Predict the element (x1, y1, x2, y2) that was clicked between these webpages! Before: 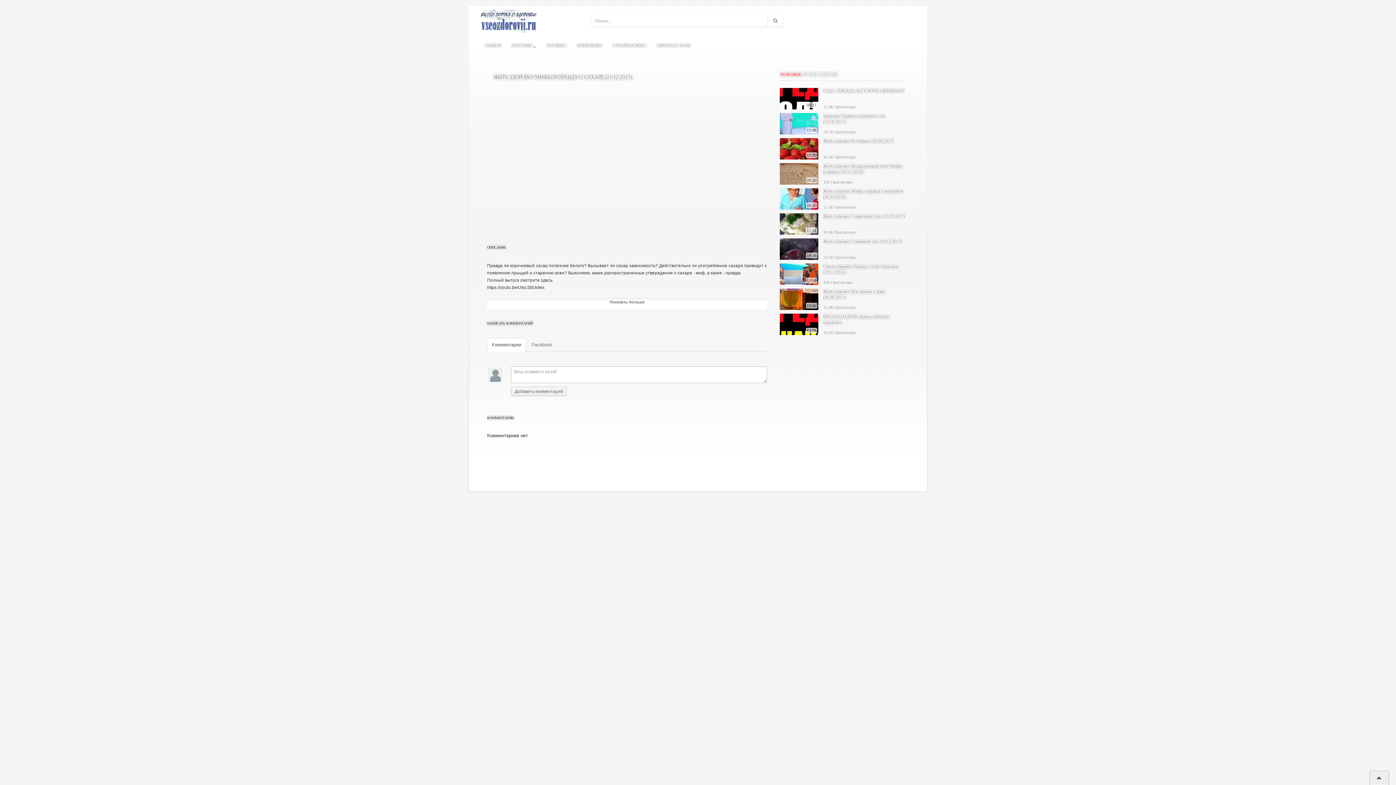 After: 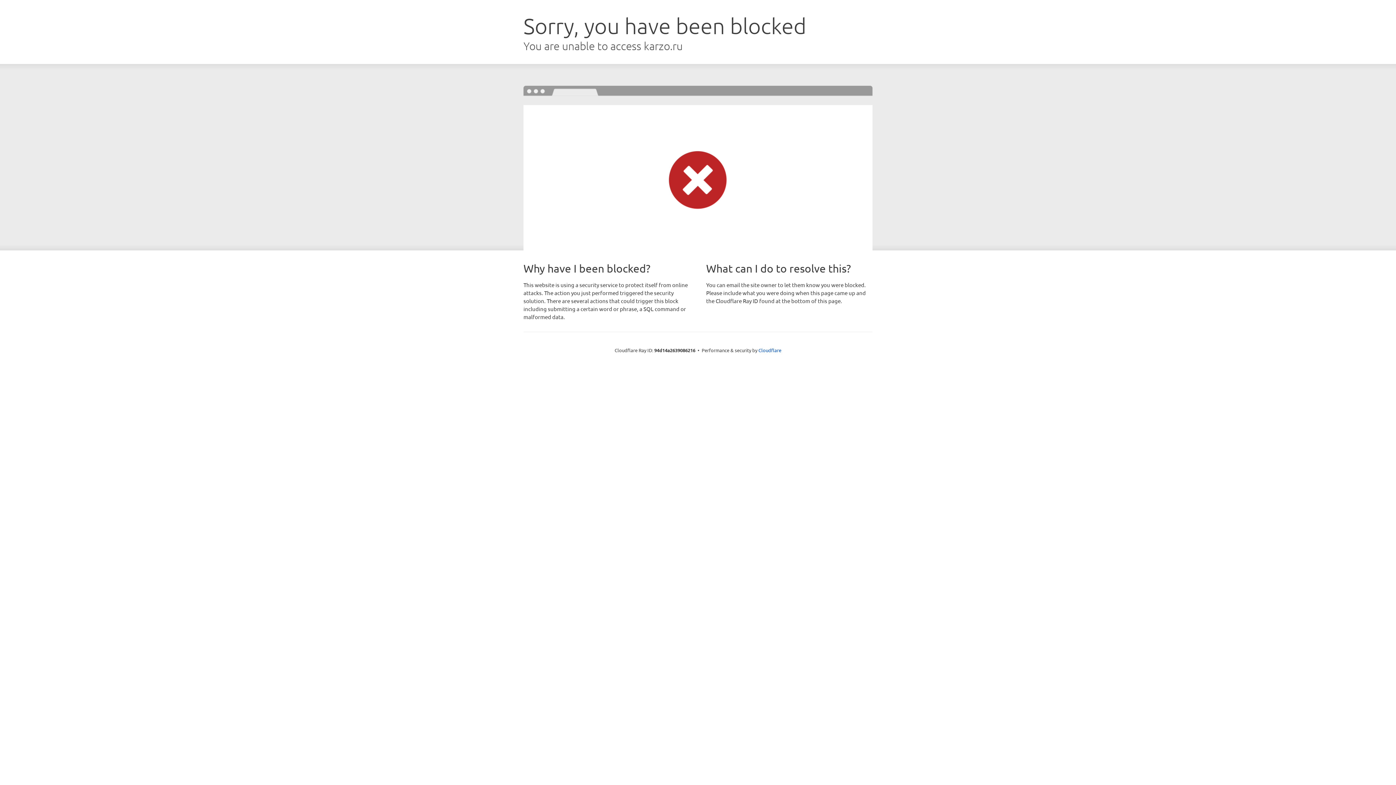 Action: bbox: (469, 480, 537, 486) label: Посетите наш сайт Karzo.Ru